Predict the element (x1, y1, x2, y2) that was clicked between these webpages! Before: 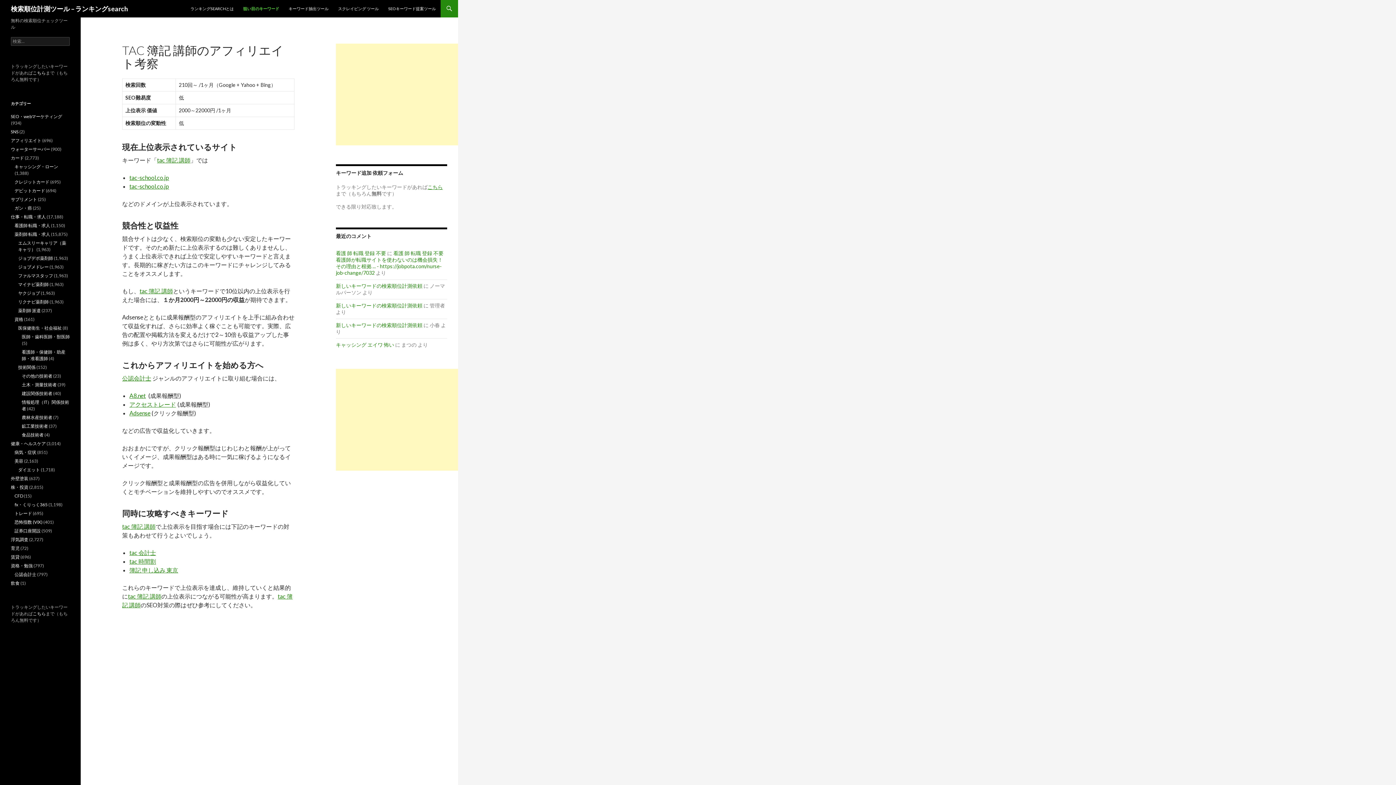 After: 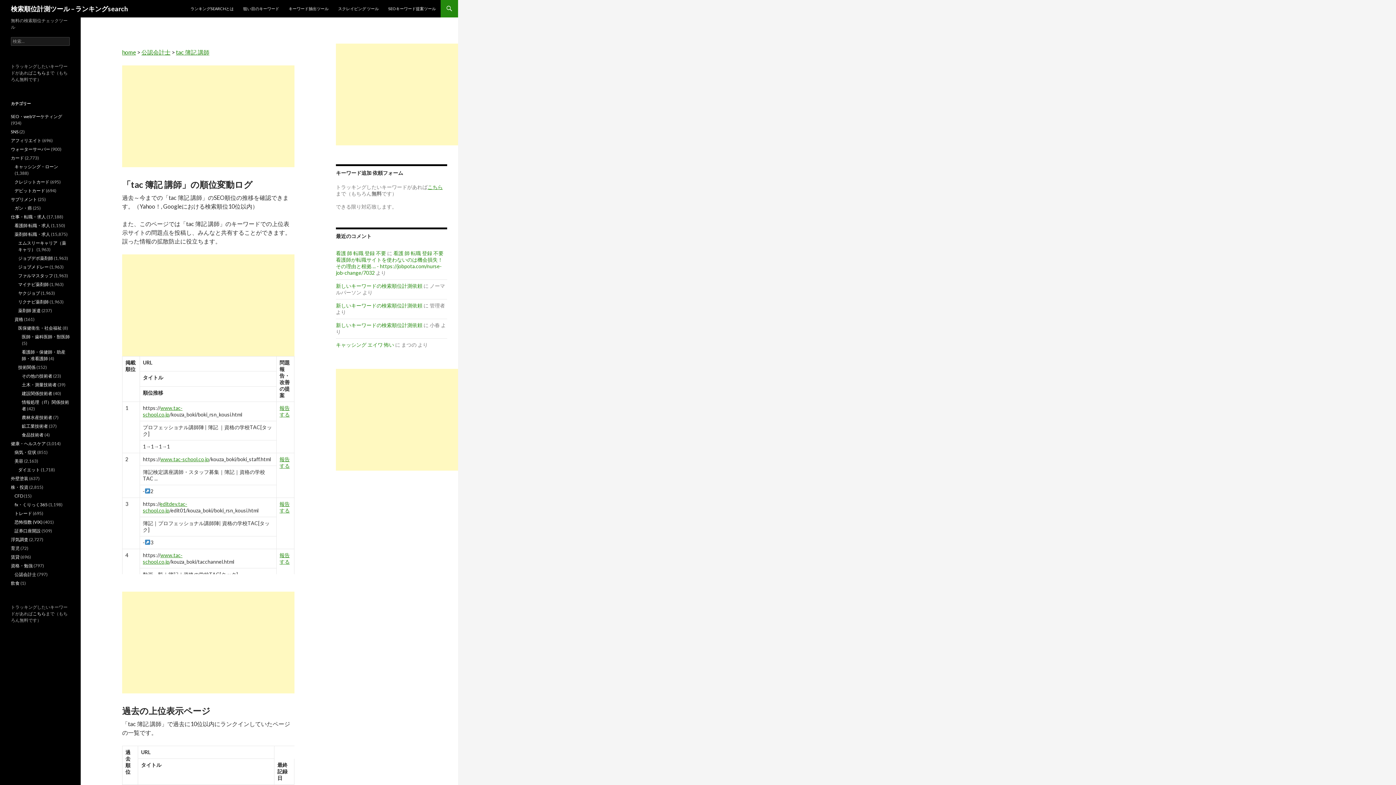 Action: bbox: (139, 287, 173, 294) label: tac 簿記 講師